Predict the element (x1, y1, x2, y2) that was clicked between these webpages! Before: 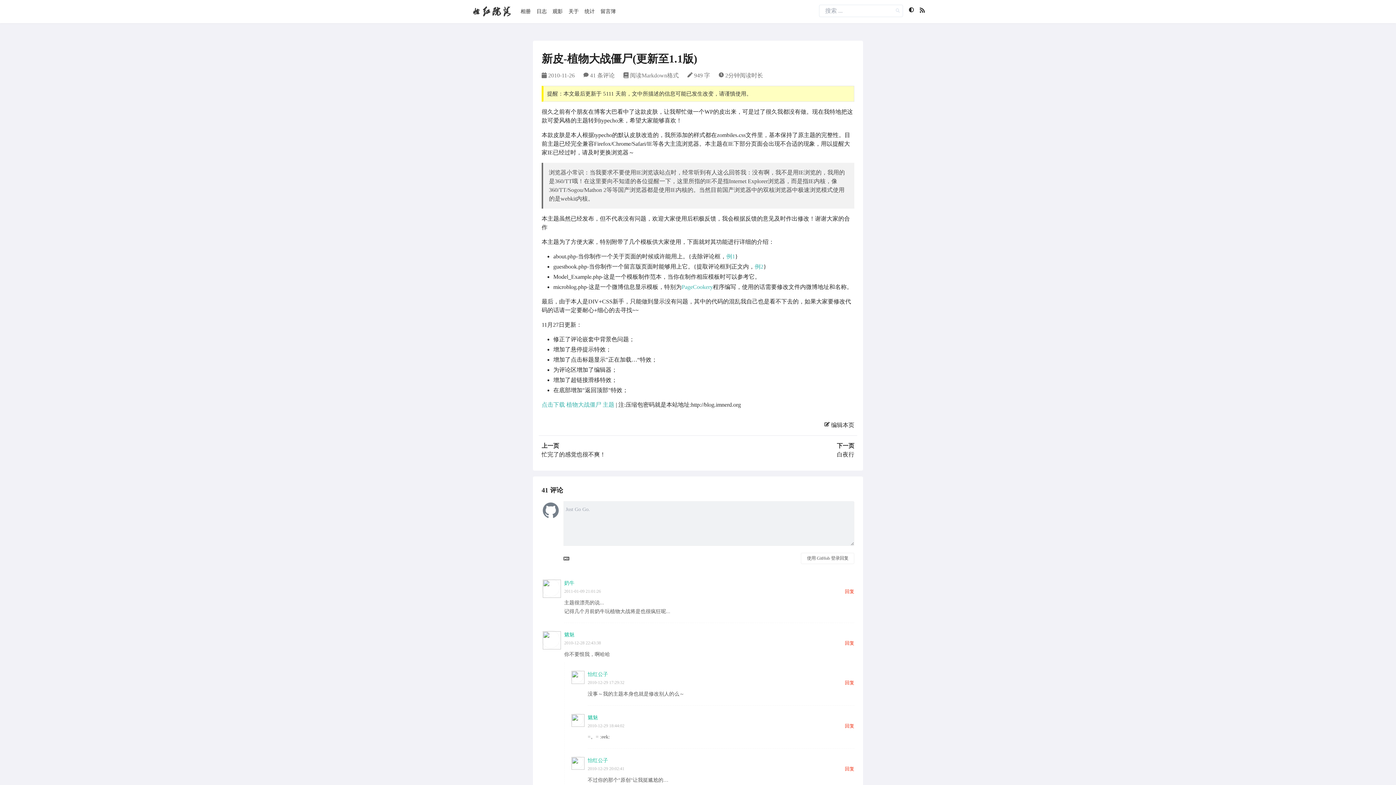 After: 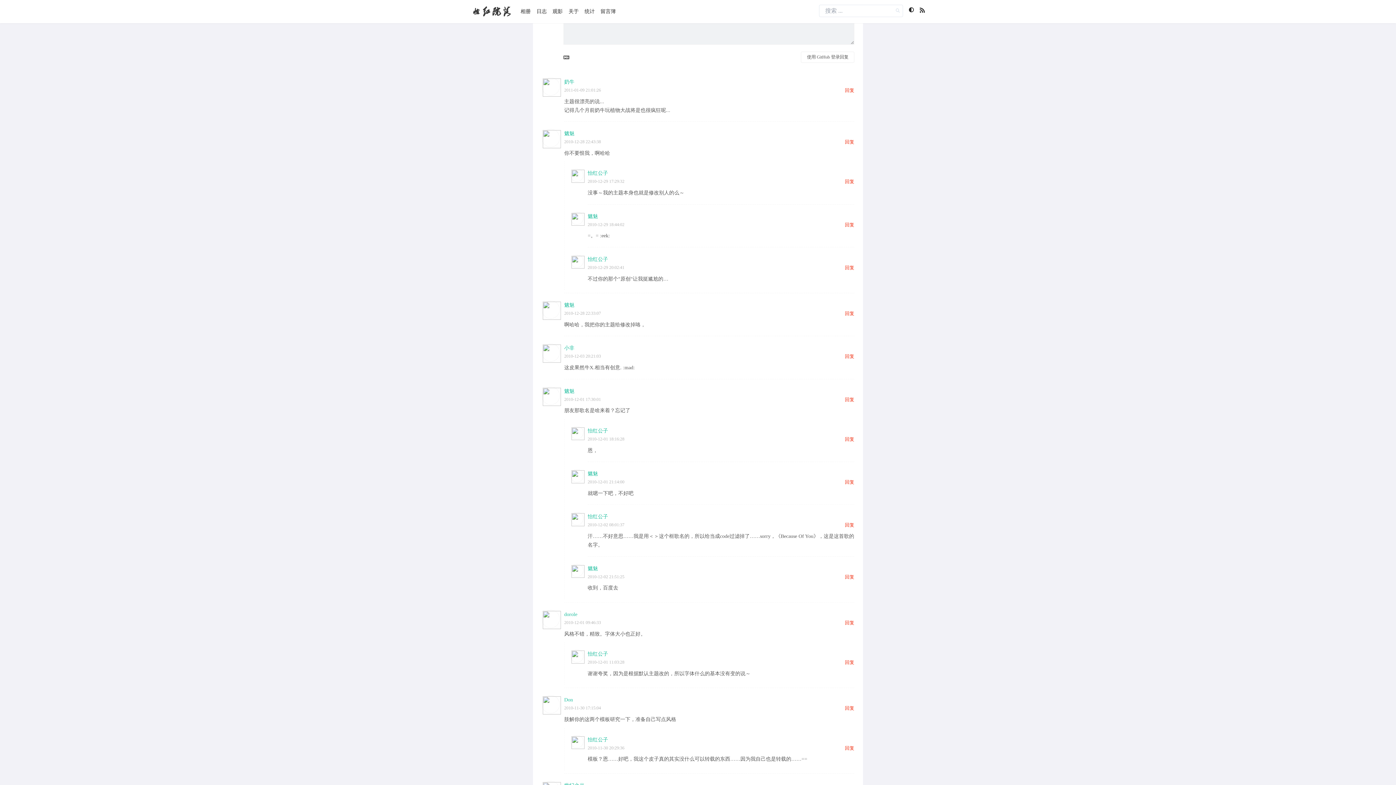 Action: bbox: (583, 72, 614, 78) label: 41 条评论